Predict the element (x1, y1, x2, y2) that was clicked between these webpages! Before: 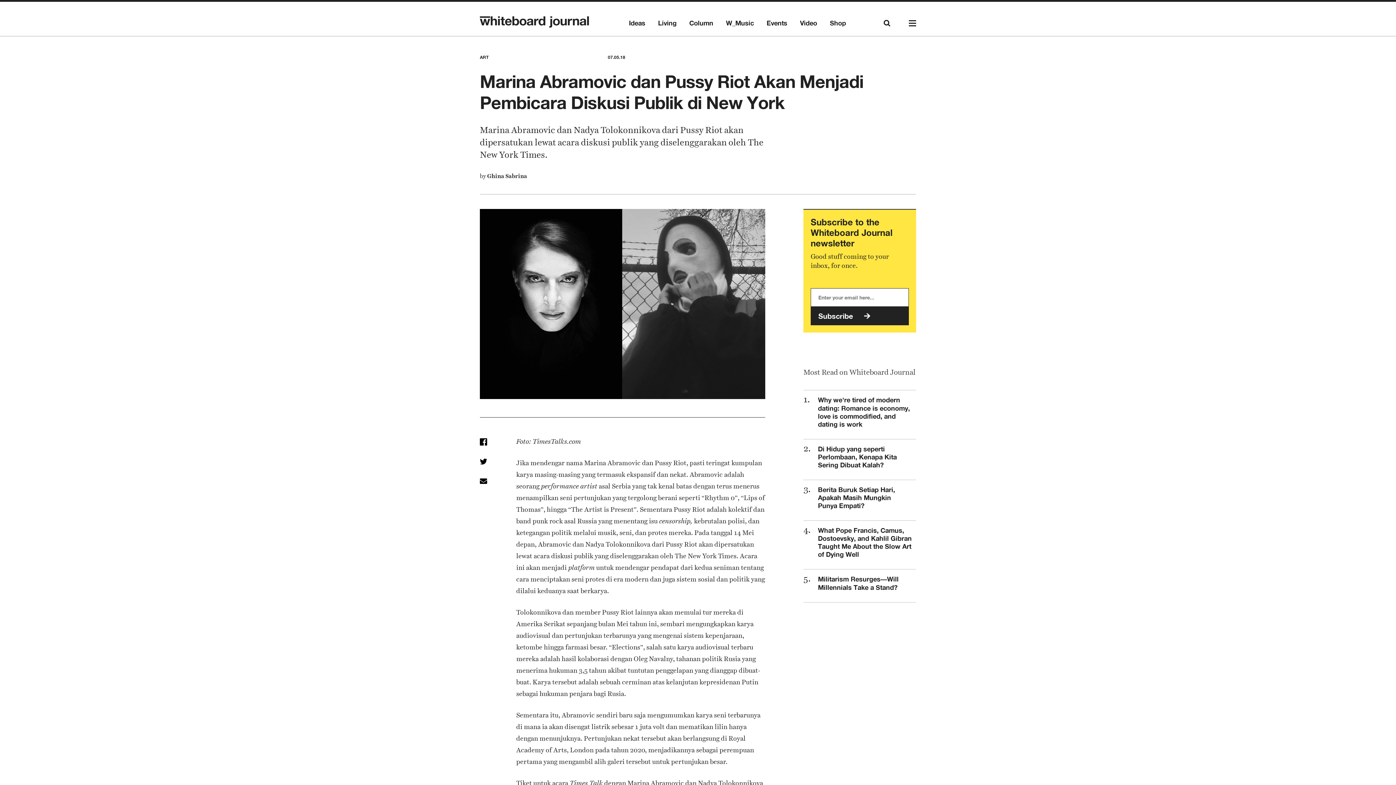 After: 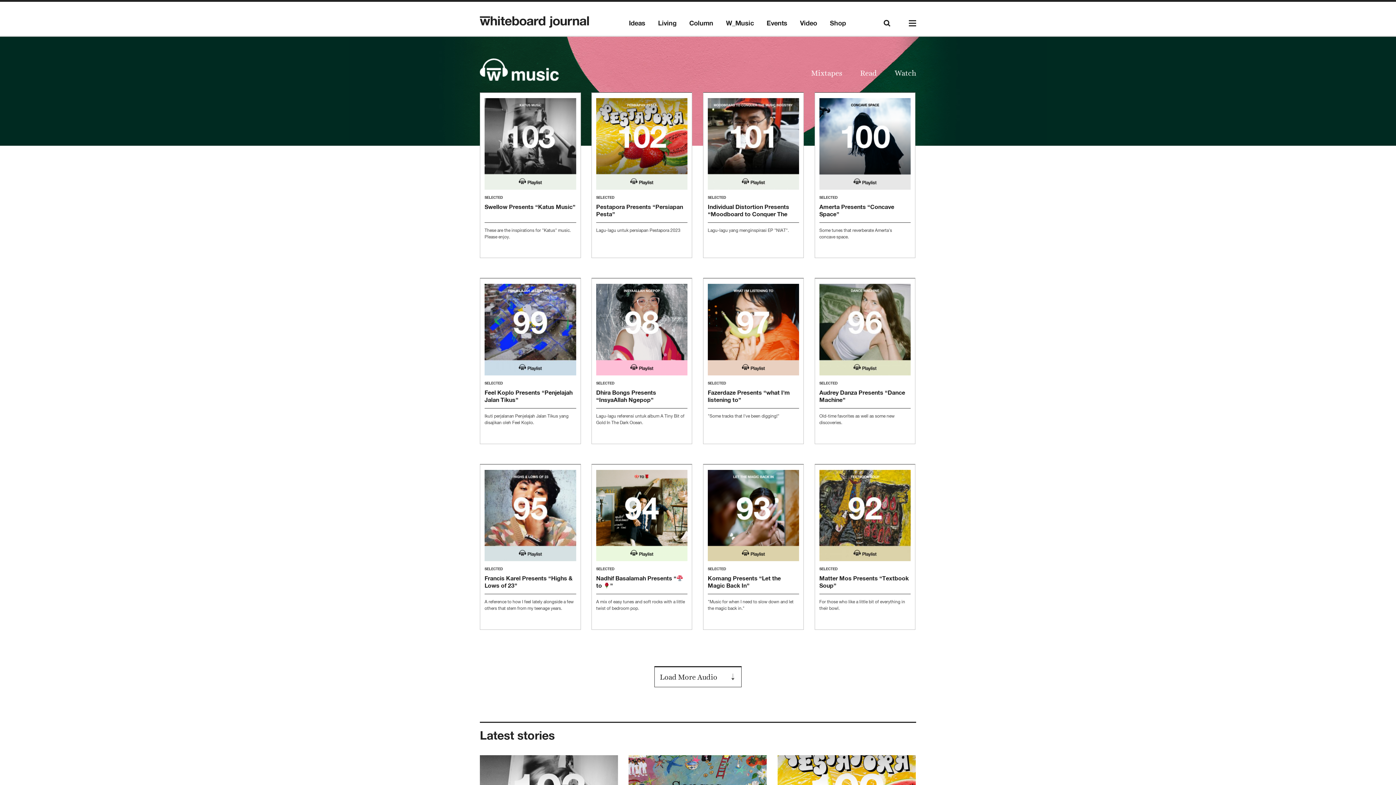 Action: bbox: (726, 19, 754, 26) label: W_Music